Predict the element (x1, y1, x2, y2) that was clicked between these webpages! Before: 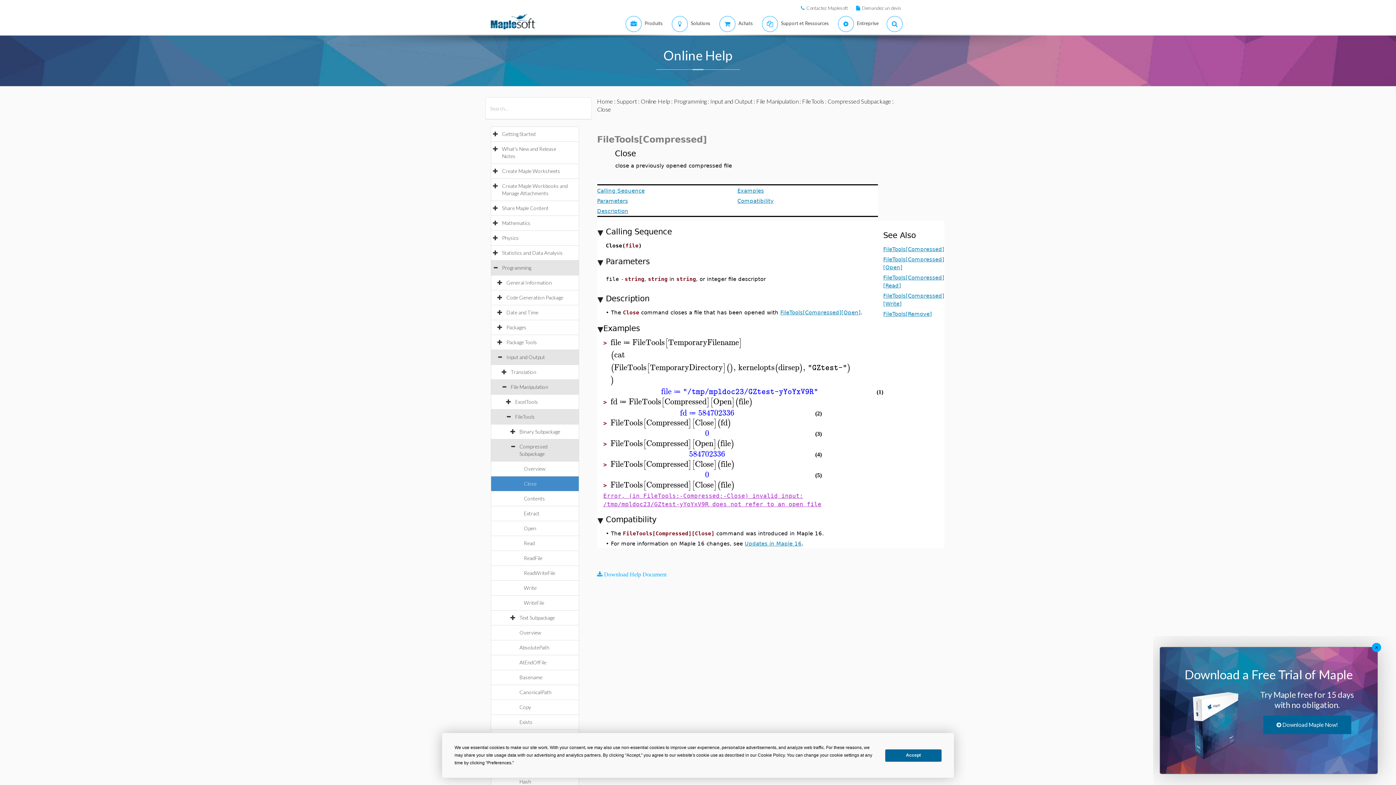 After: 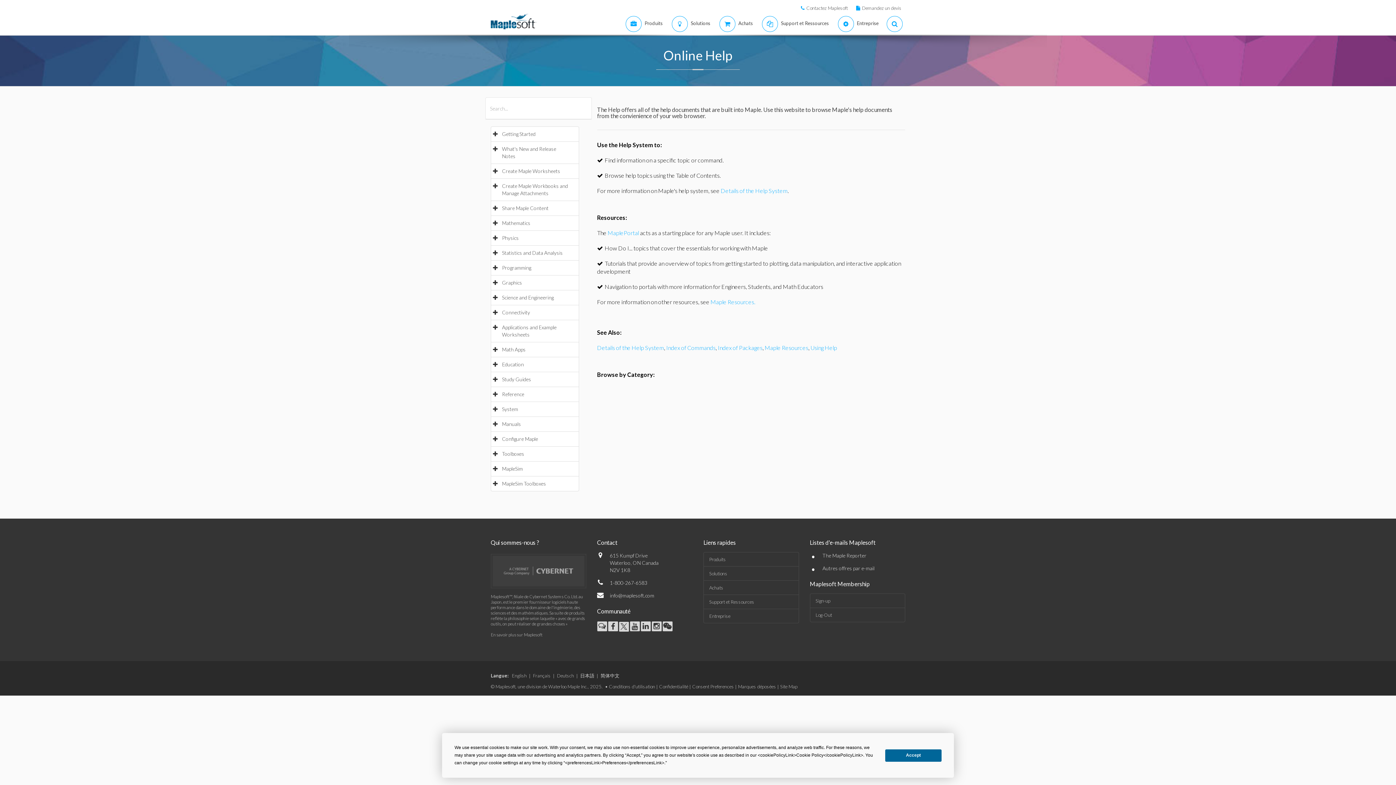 Action: label: Online Help bbox: (640, 97, 670, 104)